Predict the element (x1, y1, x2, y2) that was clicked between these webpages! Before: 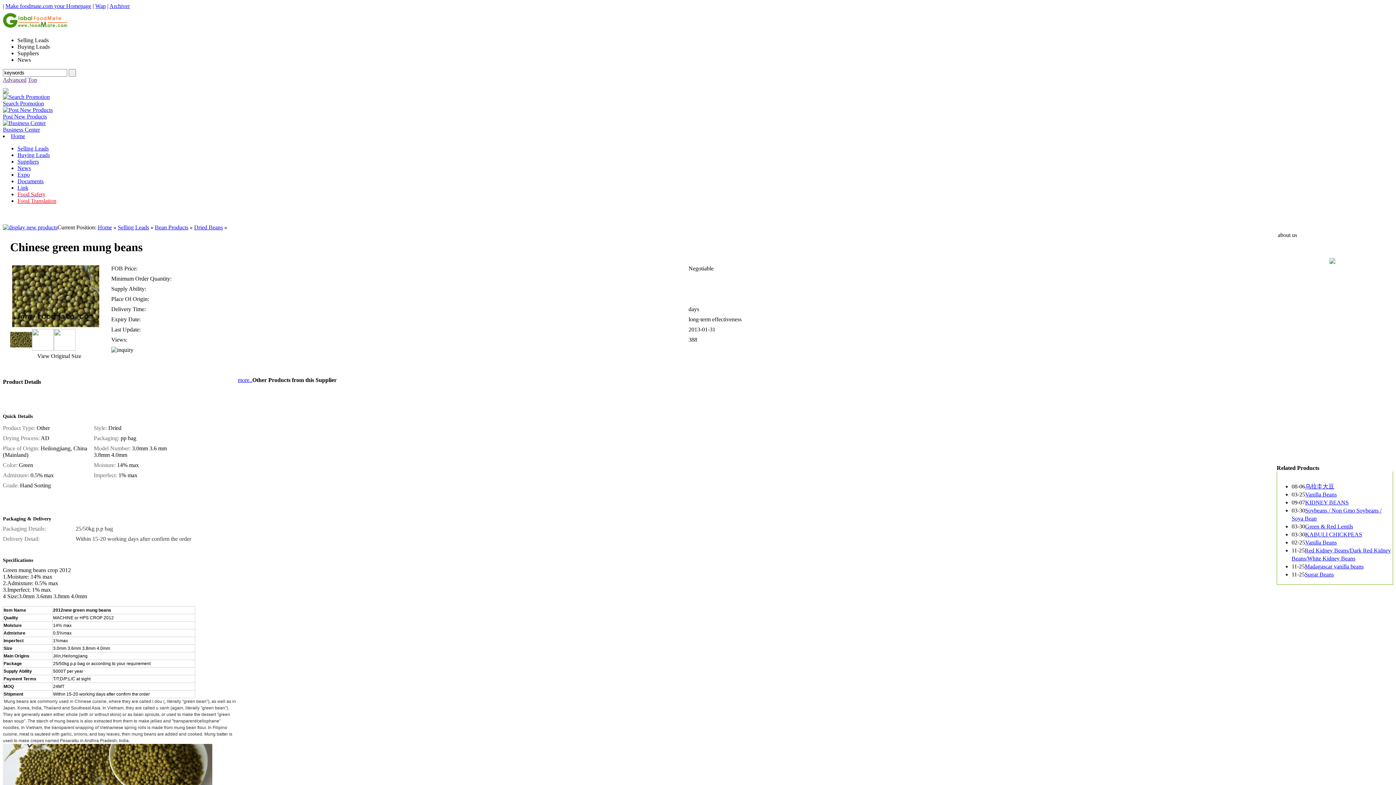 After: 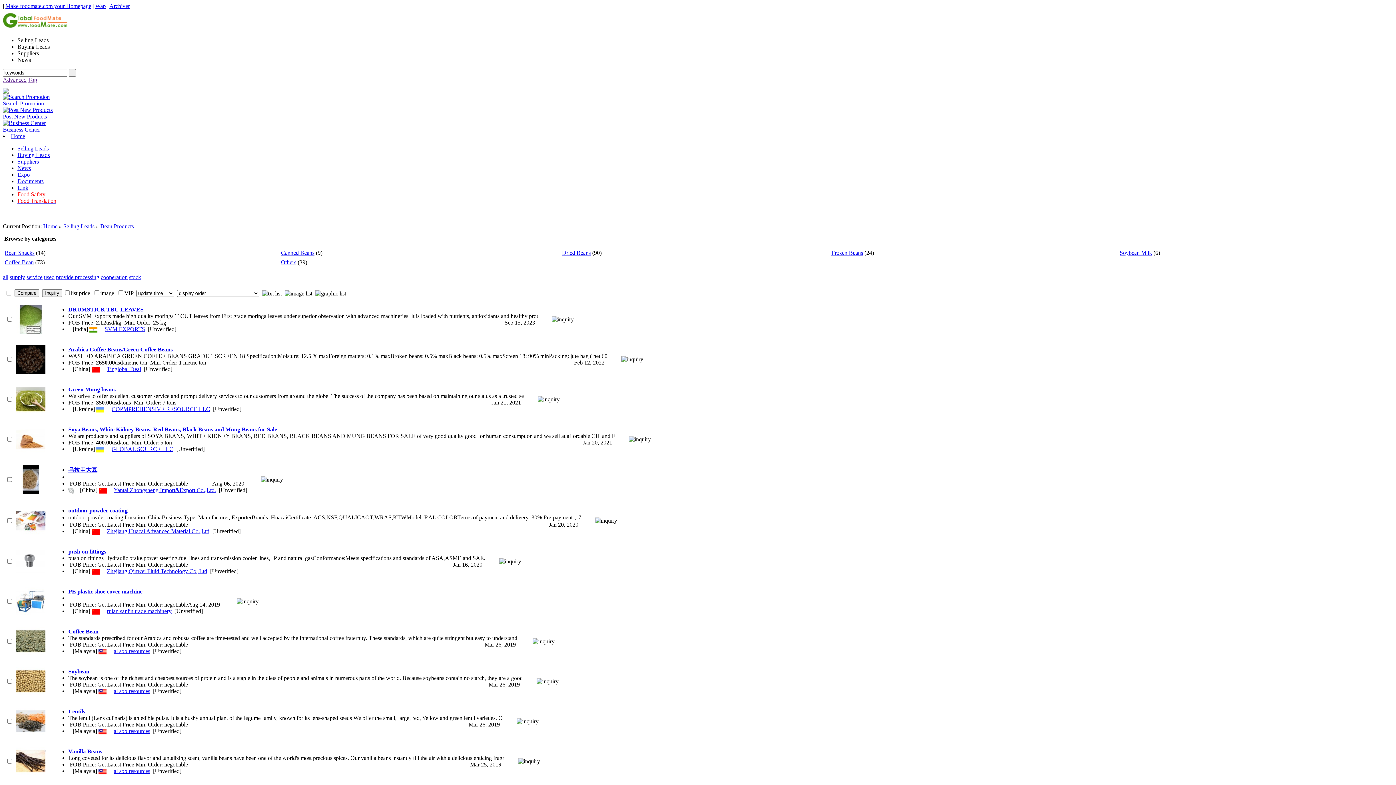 Action: bbox: (154, 224, 188, 230) label: Bean Products